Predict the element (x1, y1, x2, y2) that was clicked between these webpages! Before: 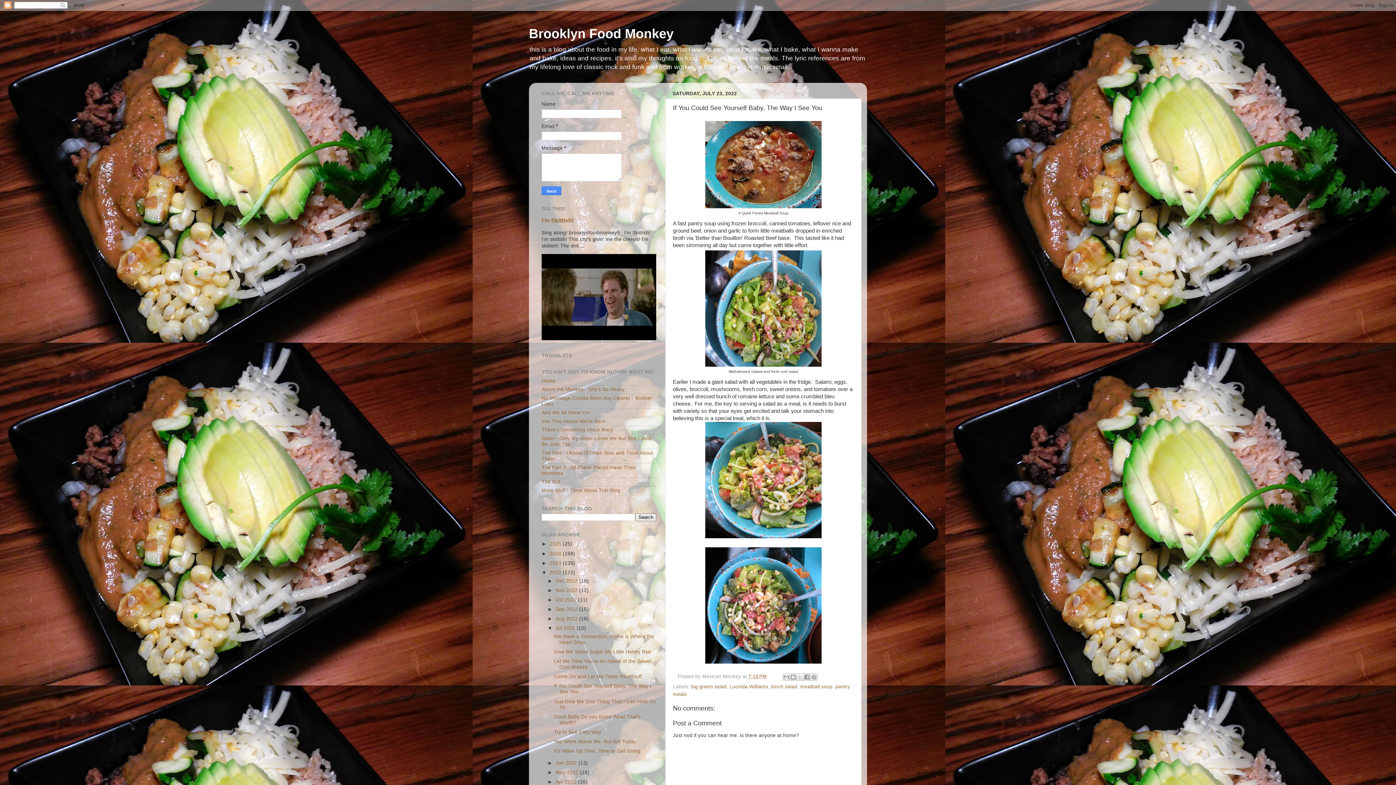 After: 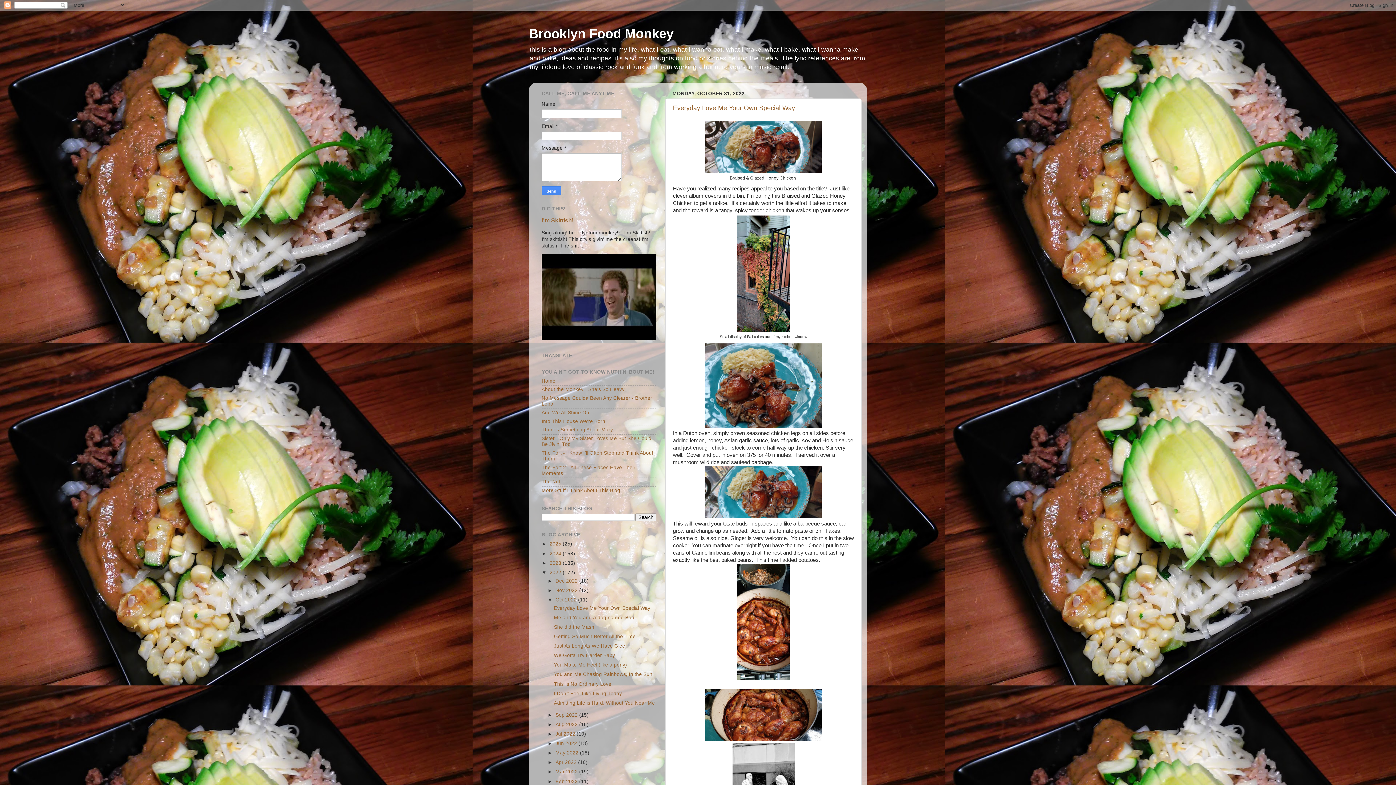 Action: bbox: (555, 597, 578, 602) label: Oct 2022 